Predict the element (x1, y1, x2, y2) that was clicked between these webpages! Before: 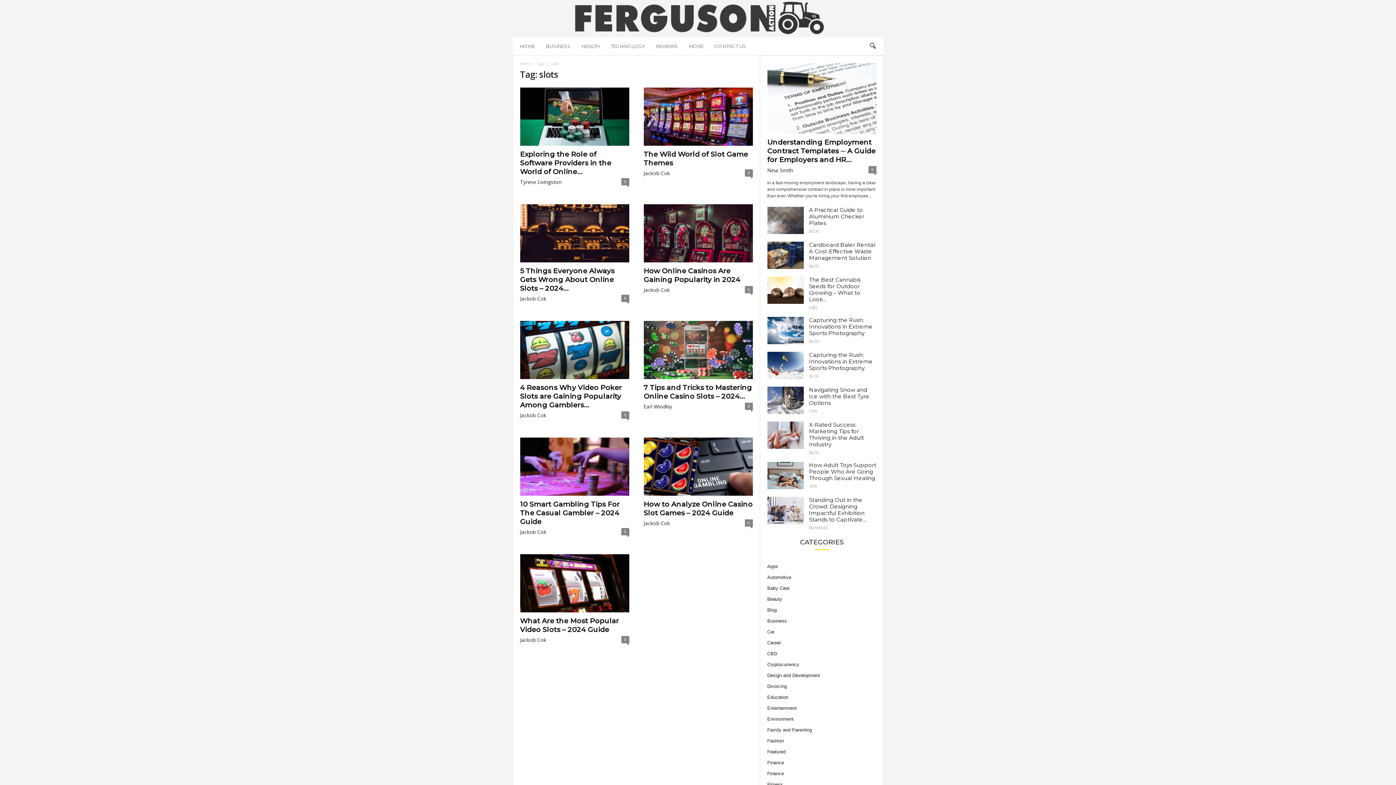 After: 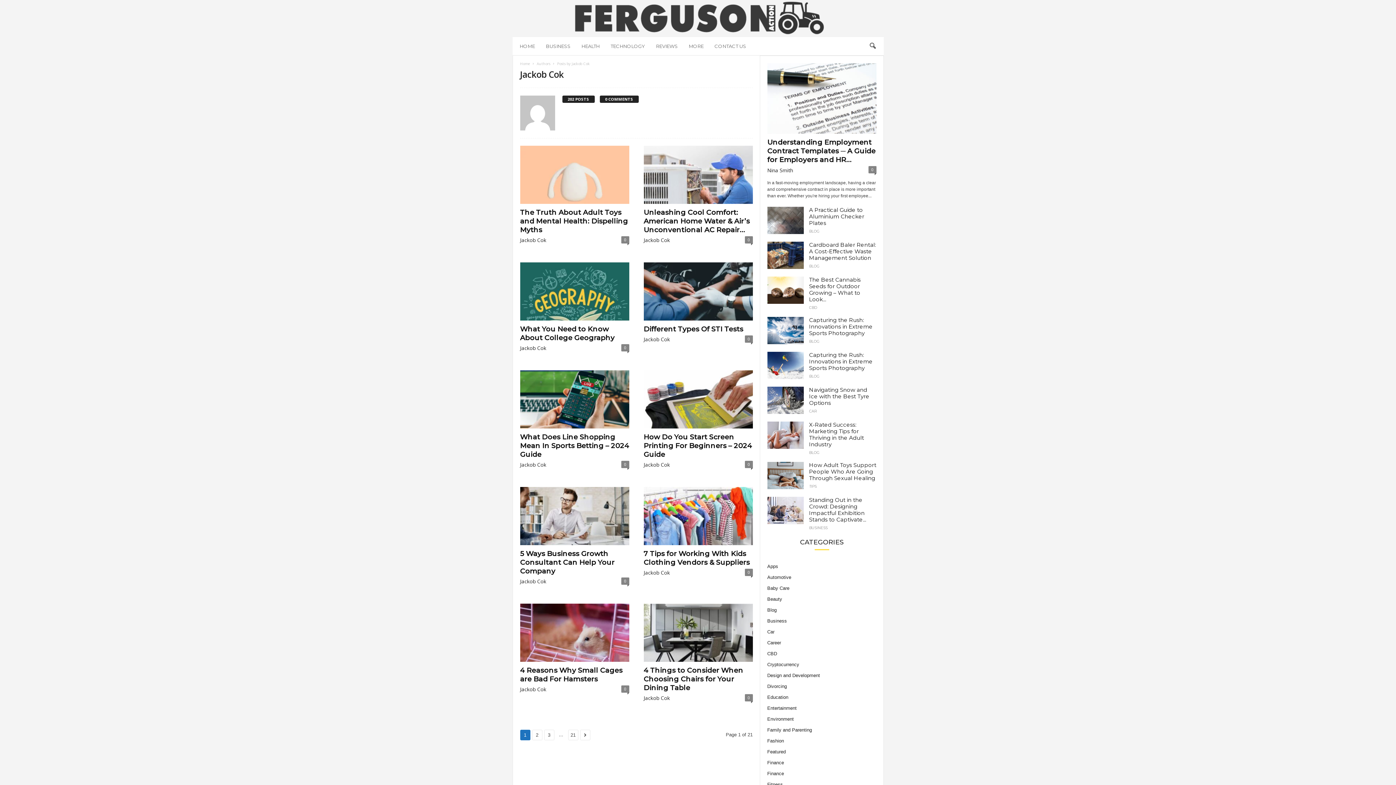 Action: label: Jackob Cok bbox: (520, 636, 546, 643)